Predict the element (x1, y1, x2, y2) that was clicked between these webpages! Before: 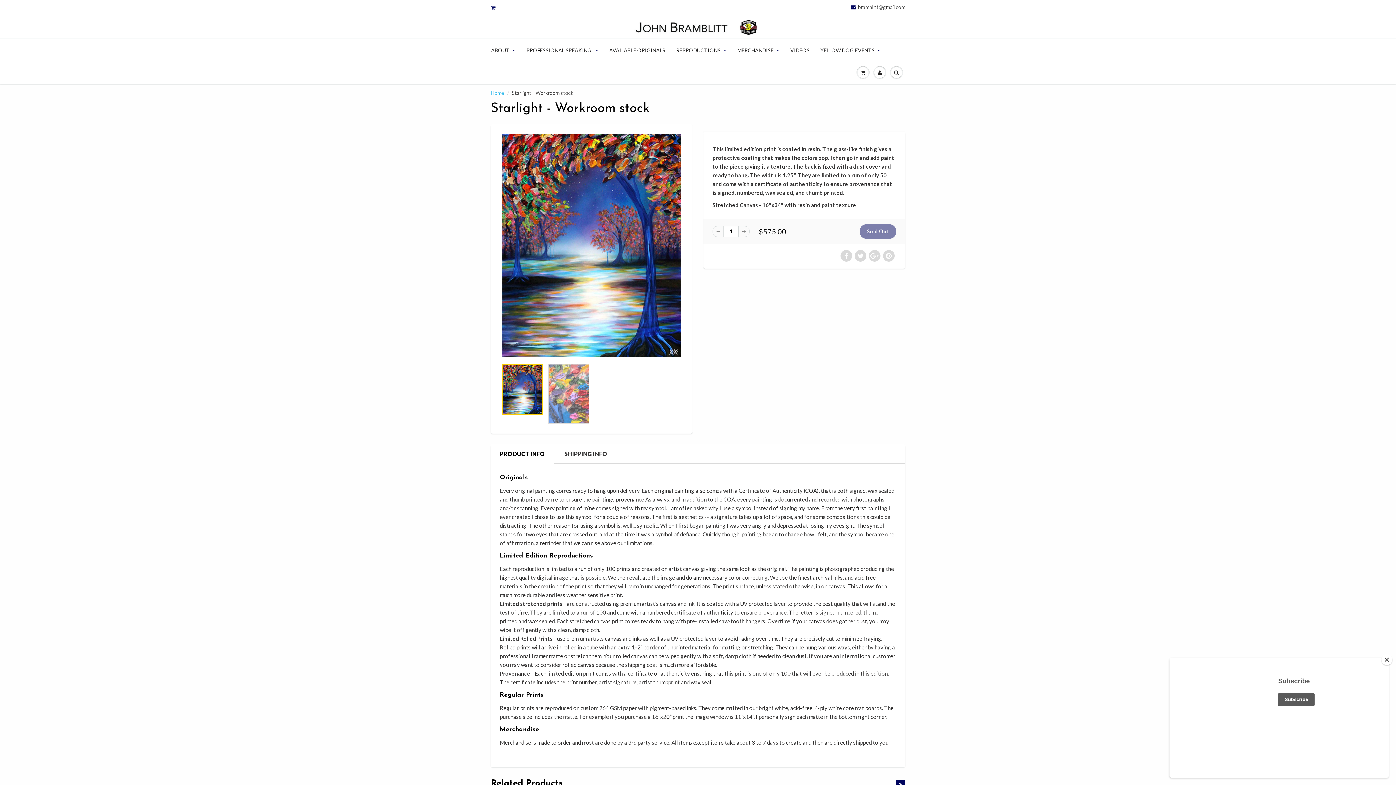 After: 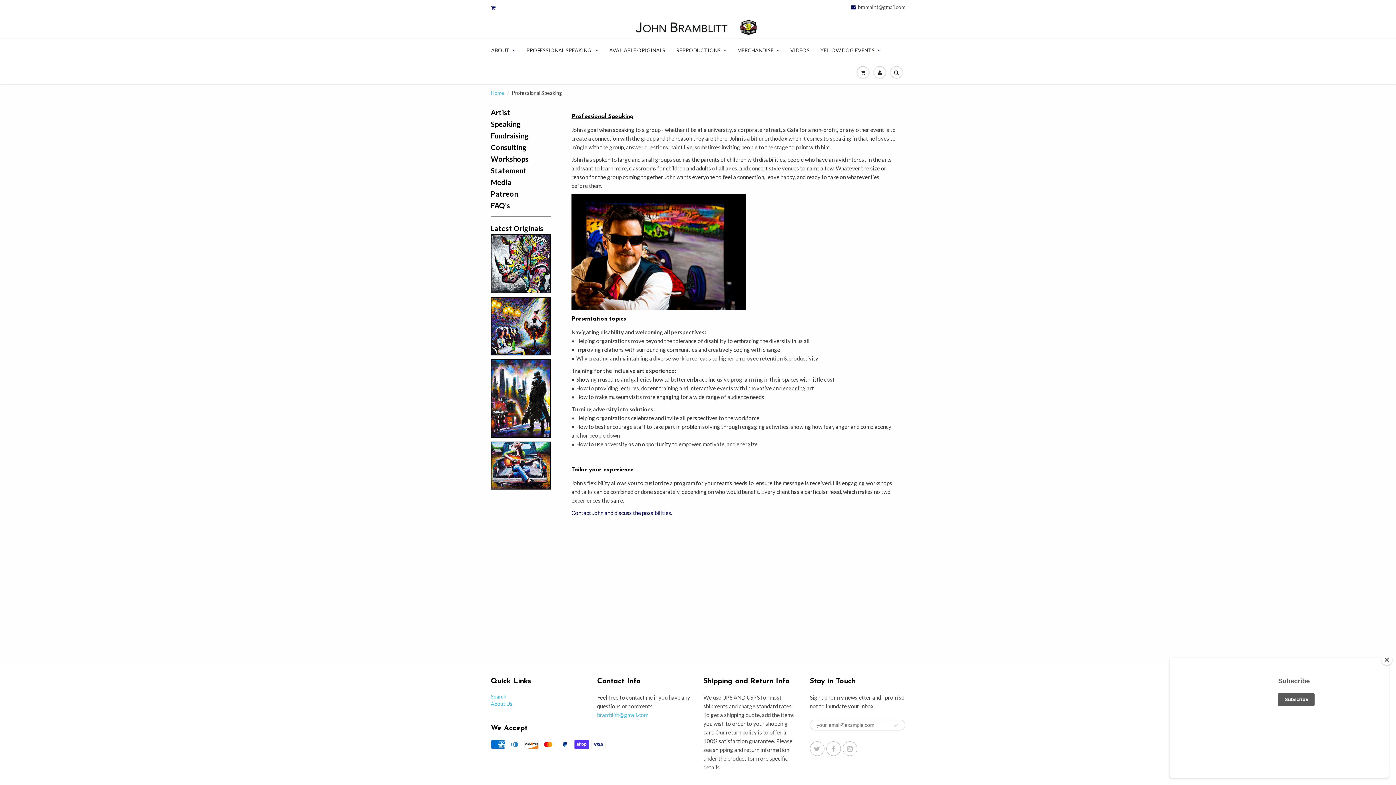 Action: label: PROFESSIONAL SPEAKING  bbox: (521, 39, 604, 61)